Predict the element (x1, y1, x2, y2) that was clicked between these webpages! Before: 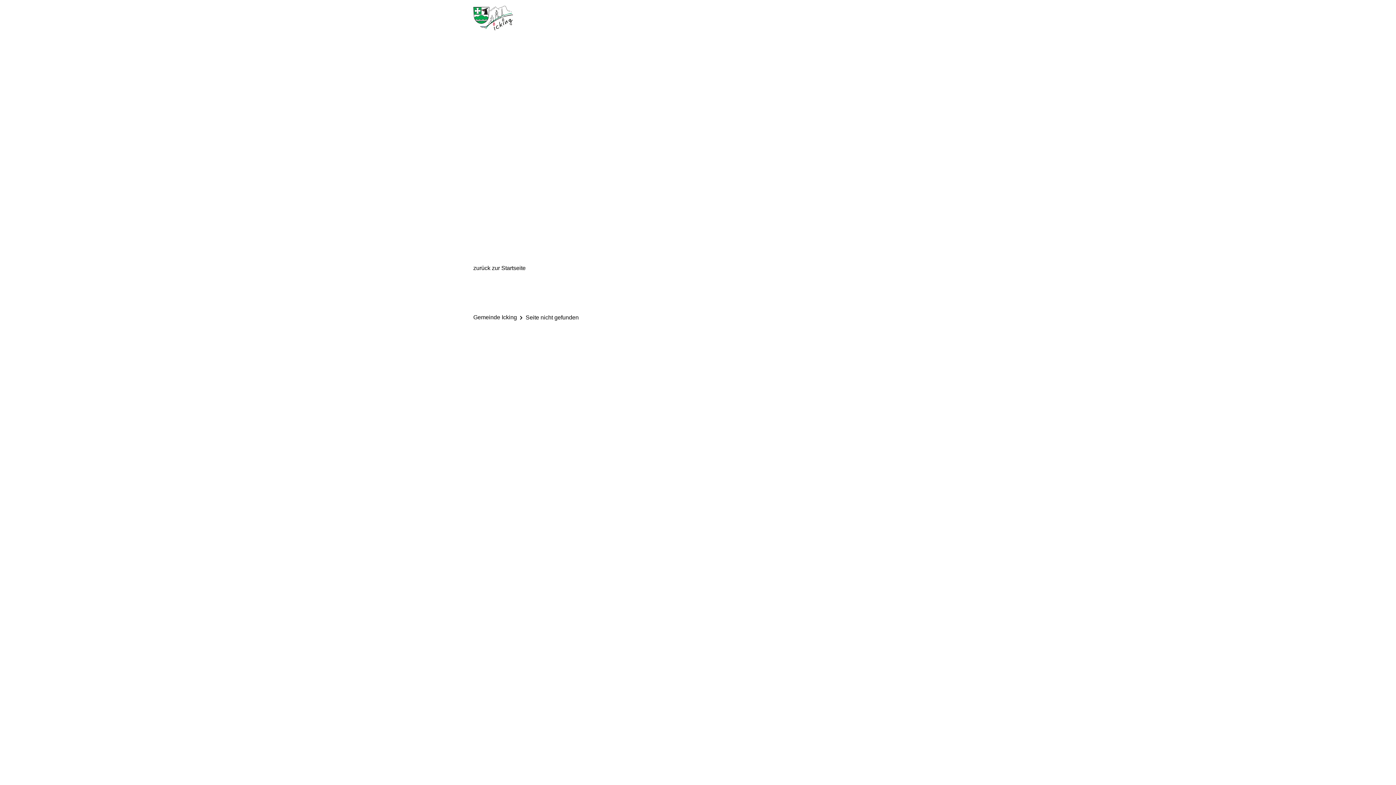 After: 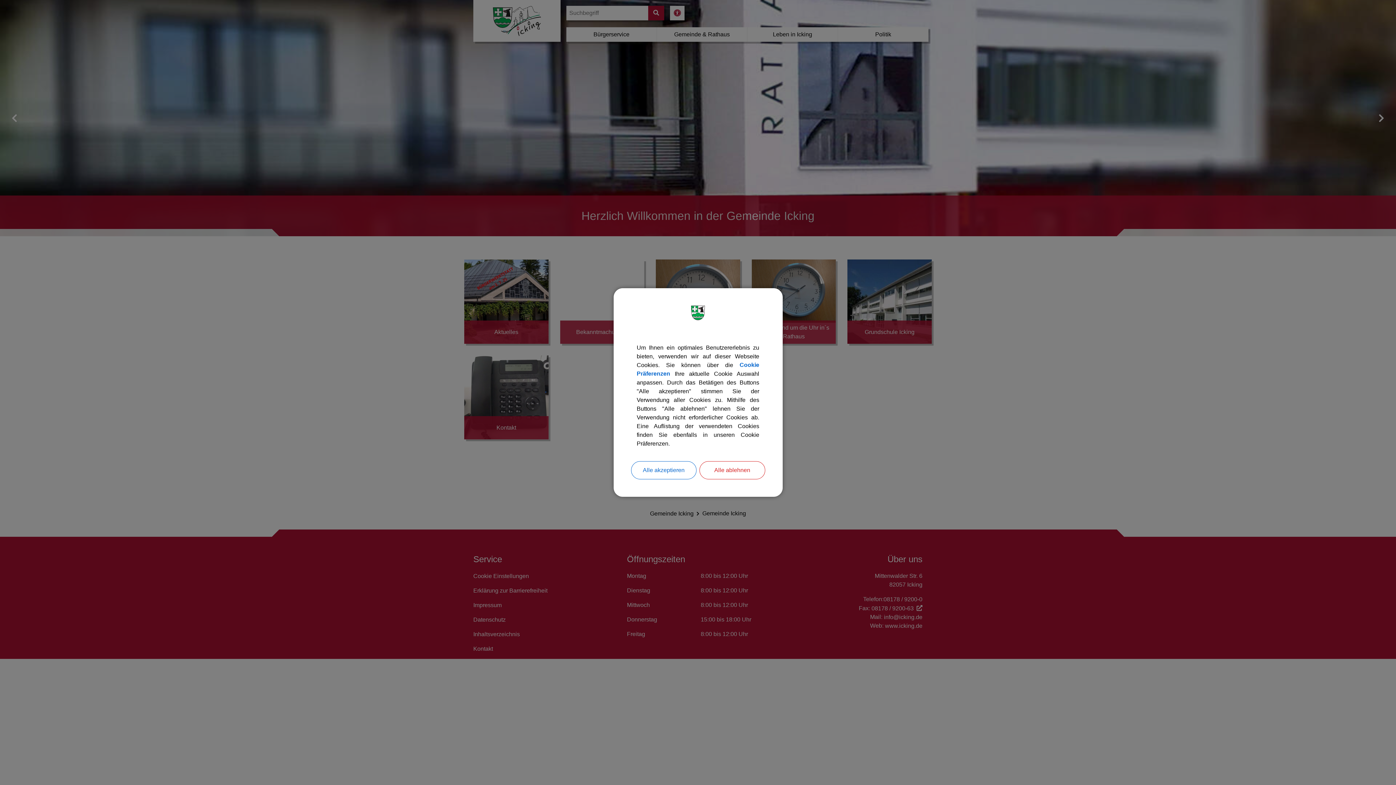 Action: bbox: (473, 313, 517, 321) label: Gemeinde Icking